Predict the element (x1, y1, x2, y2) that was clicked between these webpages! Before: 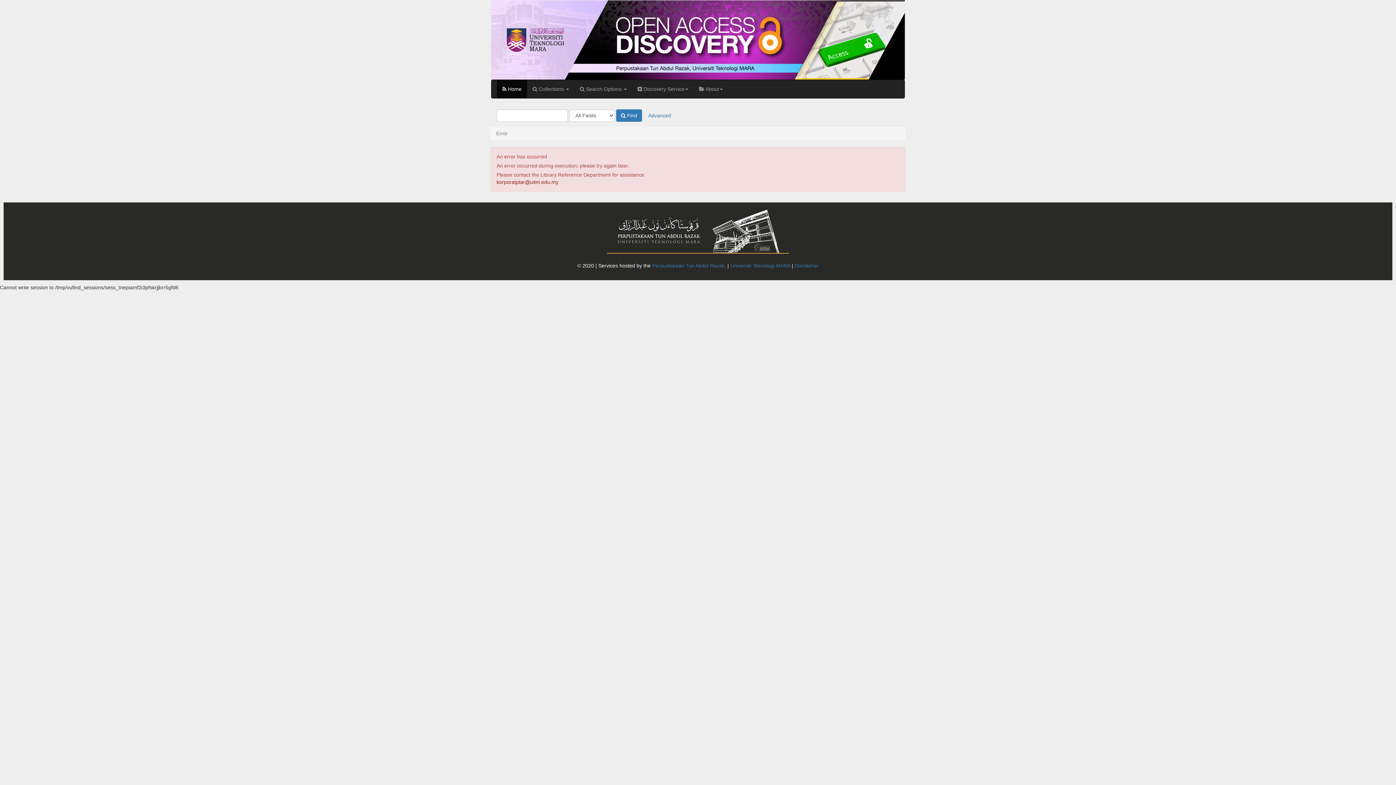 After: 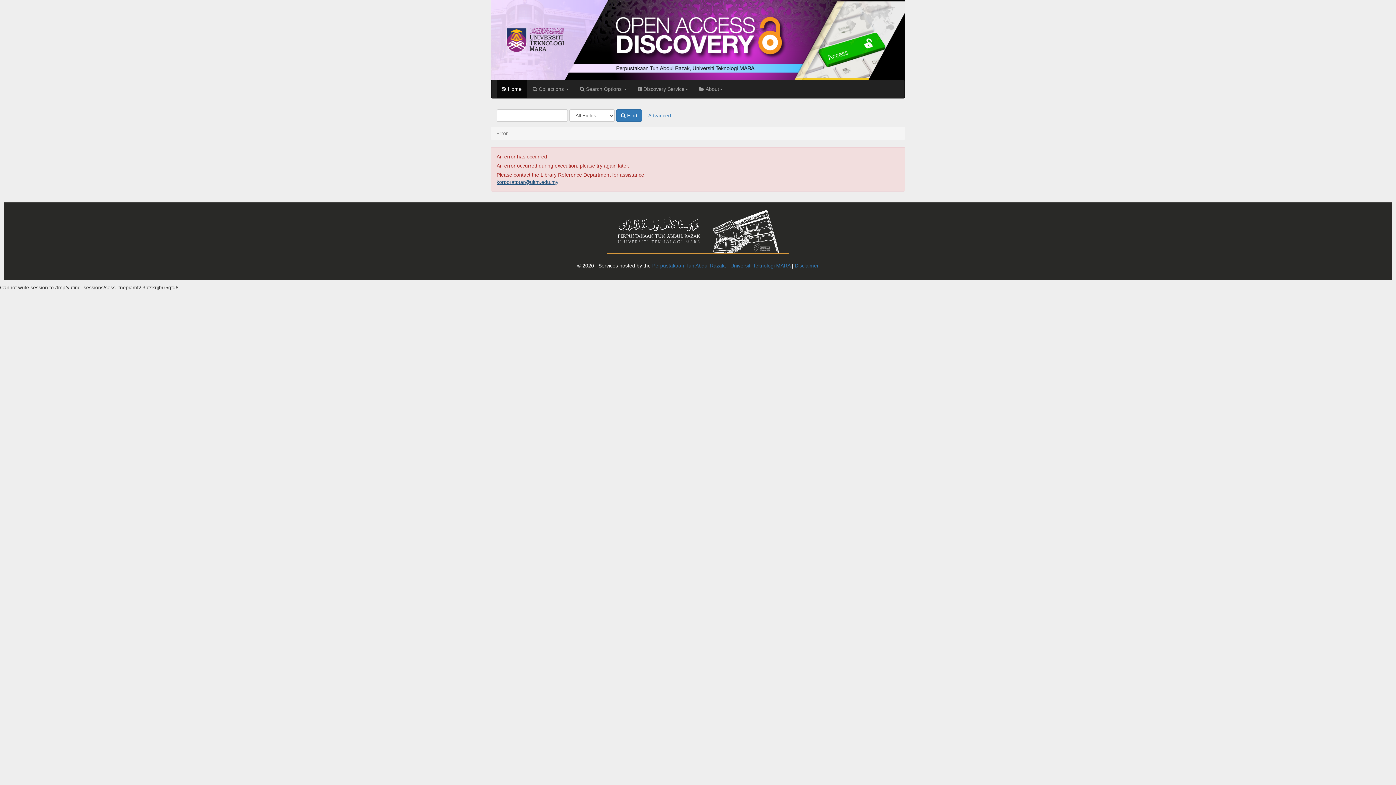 Action: label: korporatptar@uitm.edu.my bbox: (496, 179, 558, 184)